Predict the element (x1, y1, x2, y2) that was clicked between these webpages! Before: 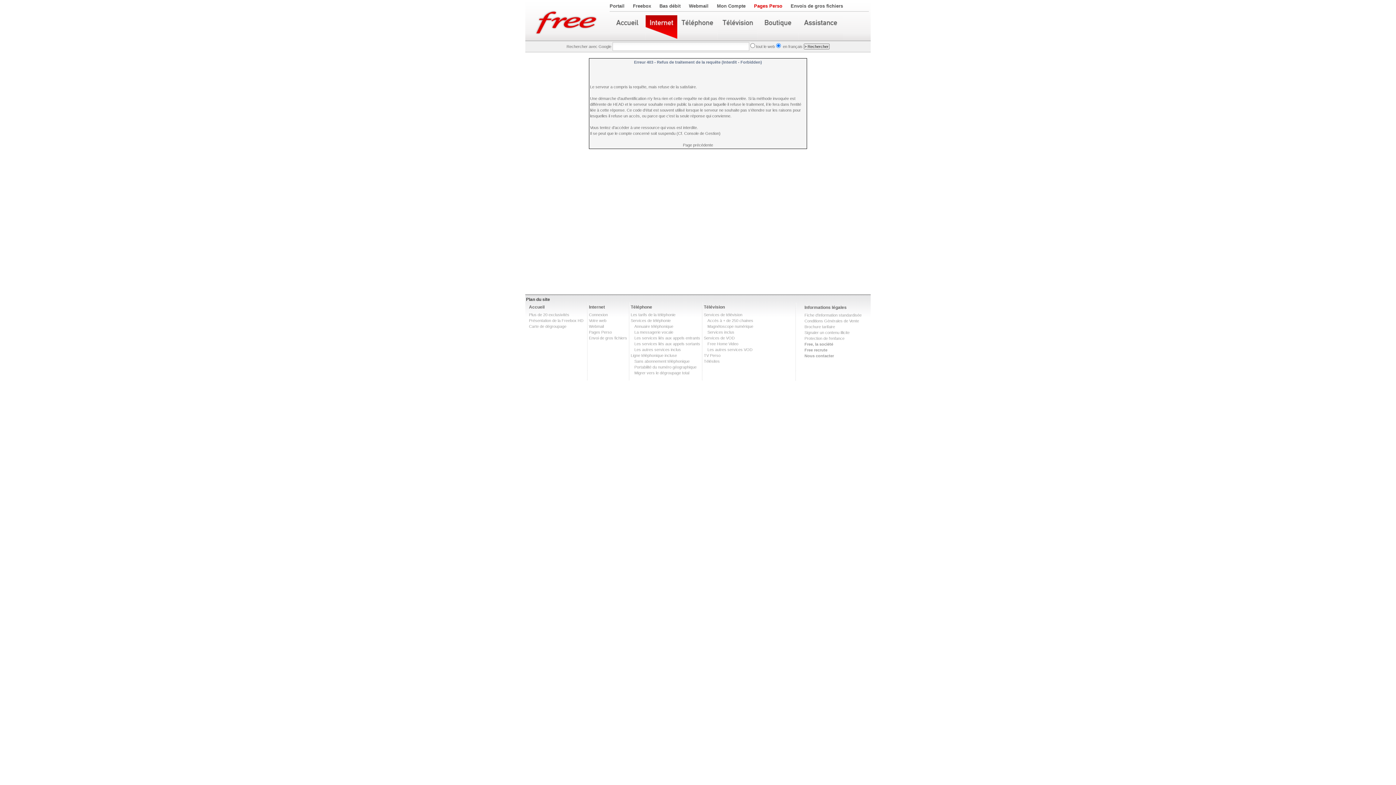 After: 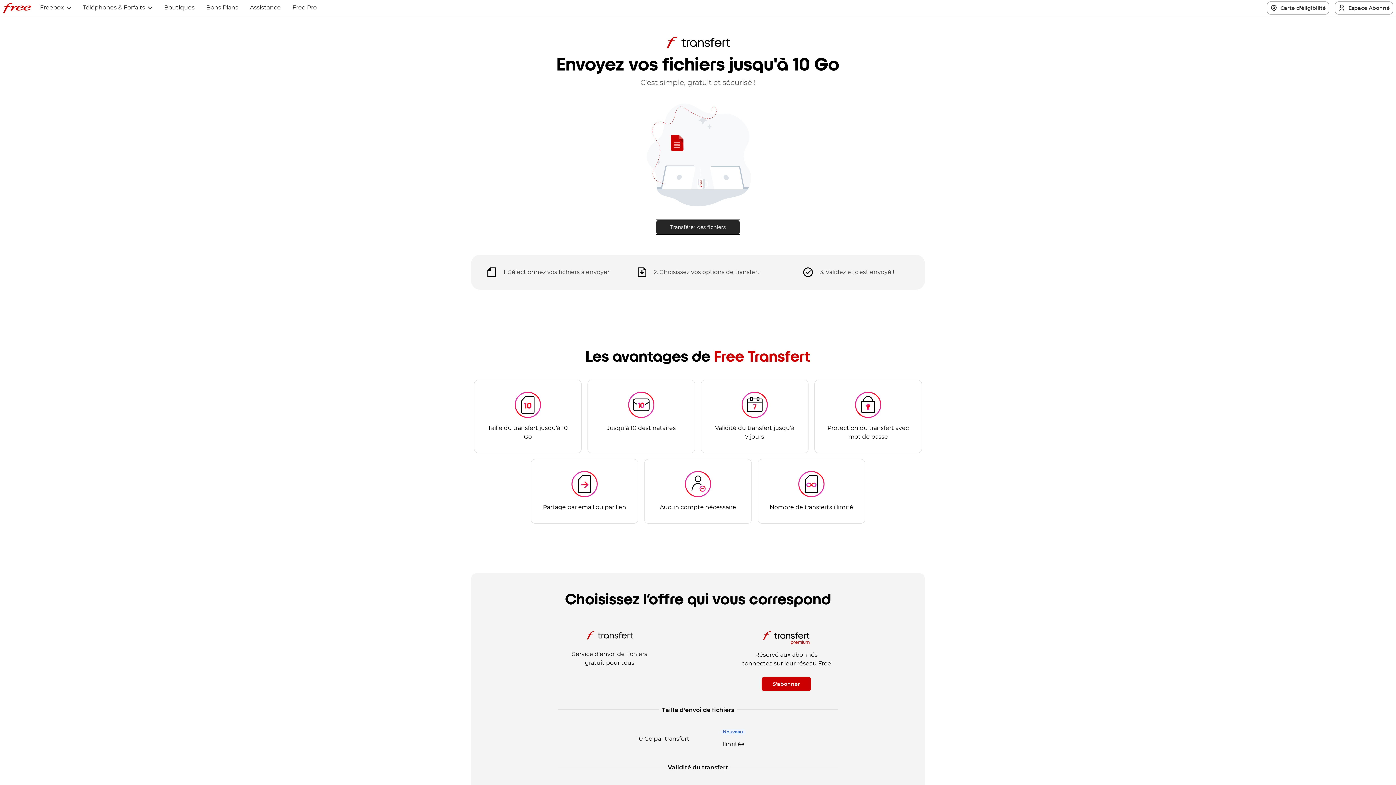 Action: label: Envoi de gros fichiers bbox: (589, 336, 627, 340)